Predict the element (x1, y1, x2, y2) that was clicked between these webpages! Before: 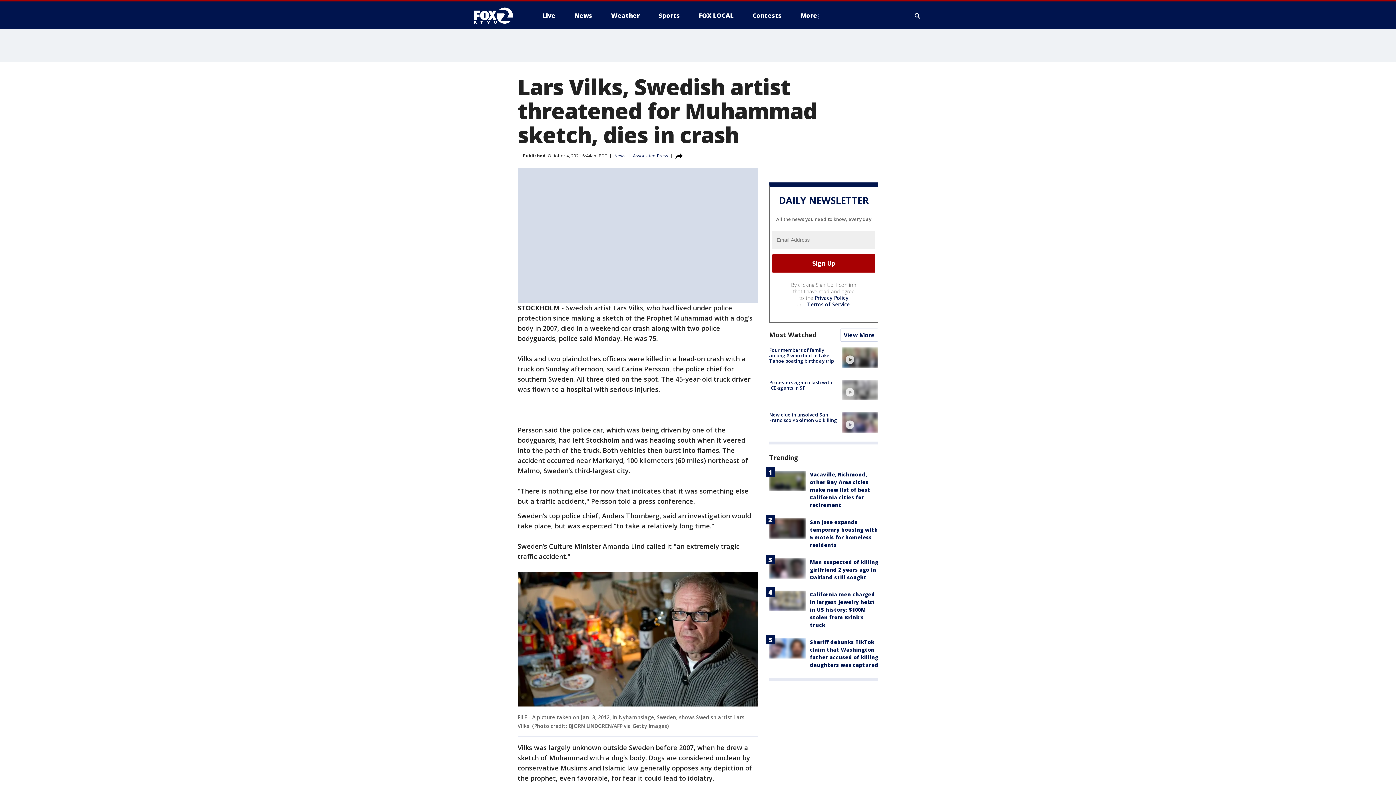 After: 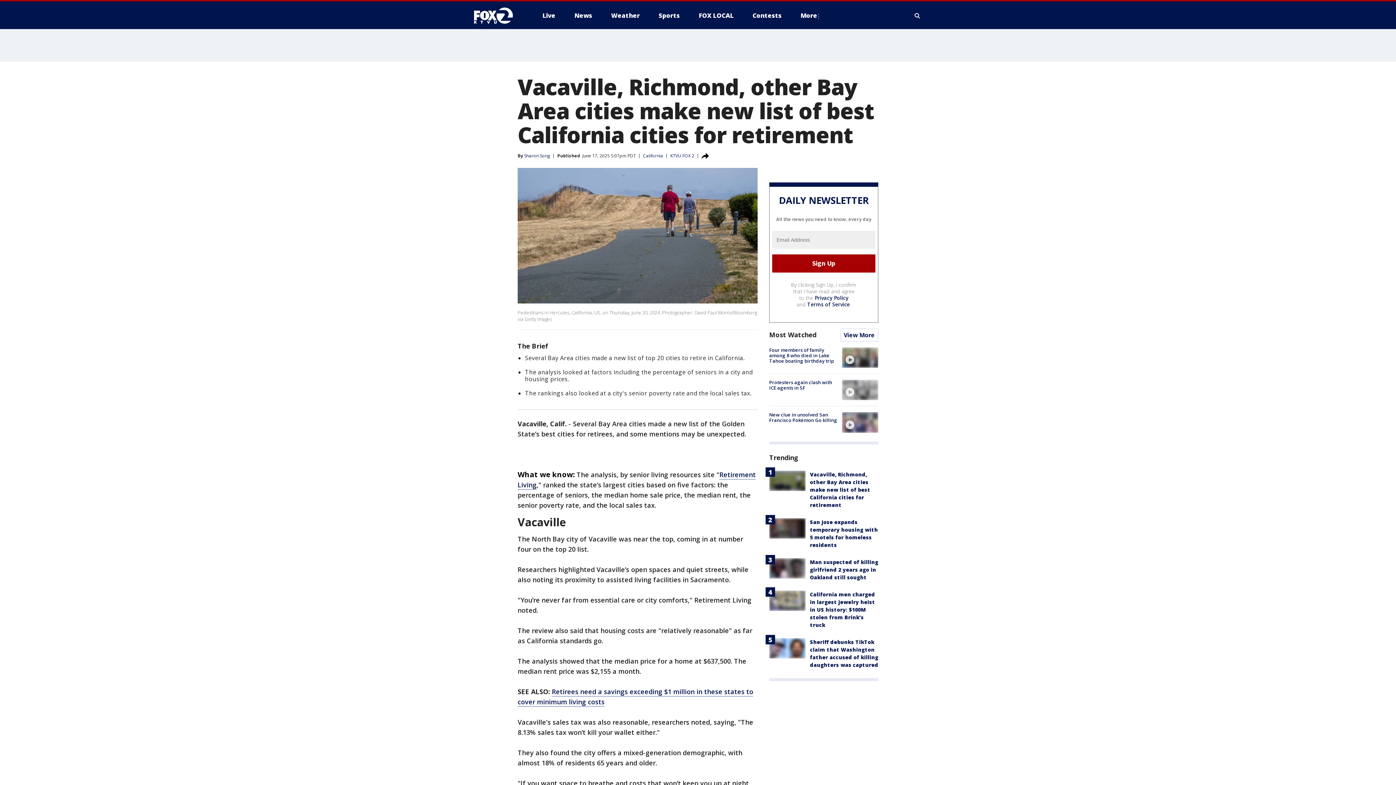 Action: bbox: (810, 471, 870, 508) label: Vacaville, Richmond, other Bay Area cities make new list of best California cities for retirement